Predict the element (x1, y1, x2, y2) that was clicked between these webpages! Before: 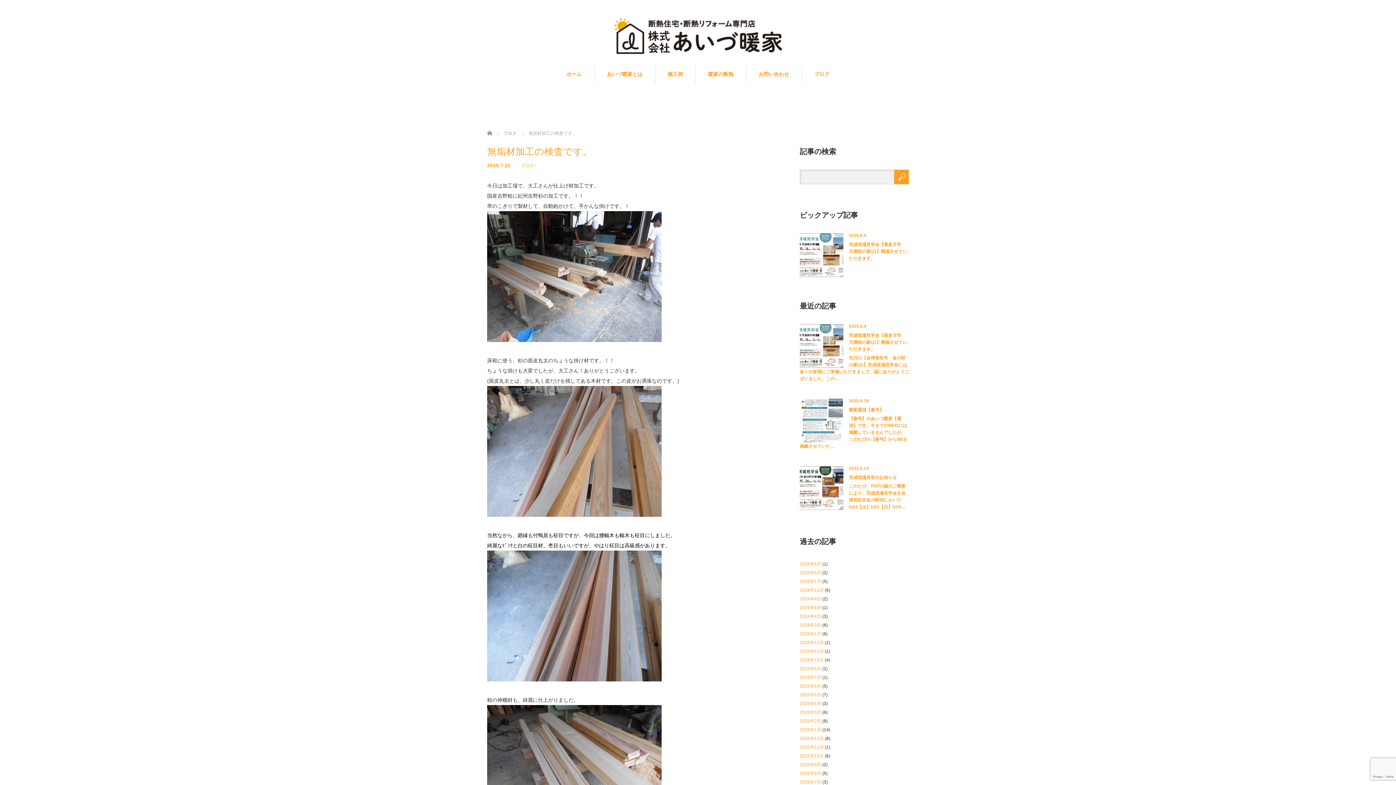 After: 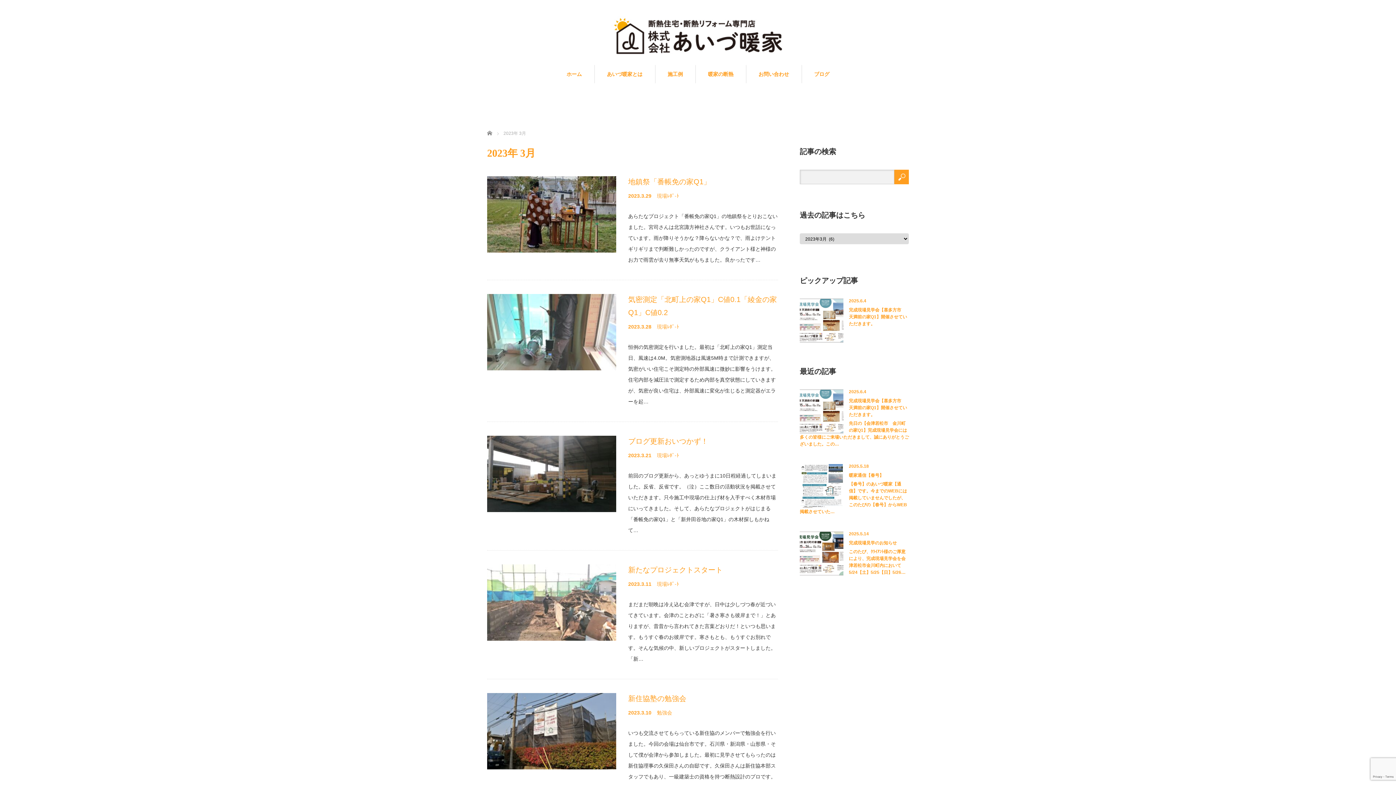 Action: bbox: (800, 710, 821, 715) label: 2023年3月